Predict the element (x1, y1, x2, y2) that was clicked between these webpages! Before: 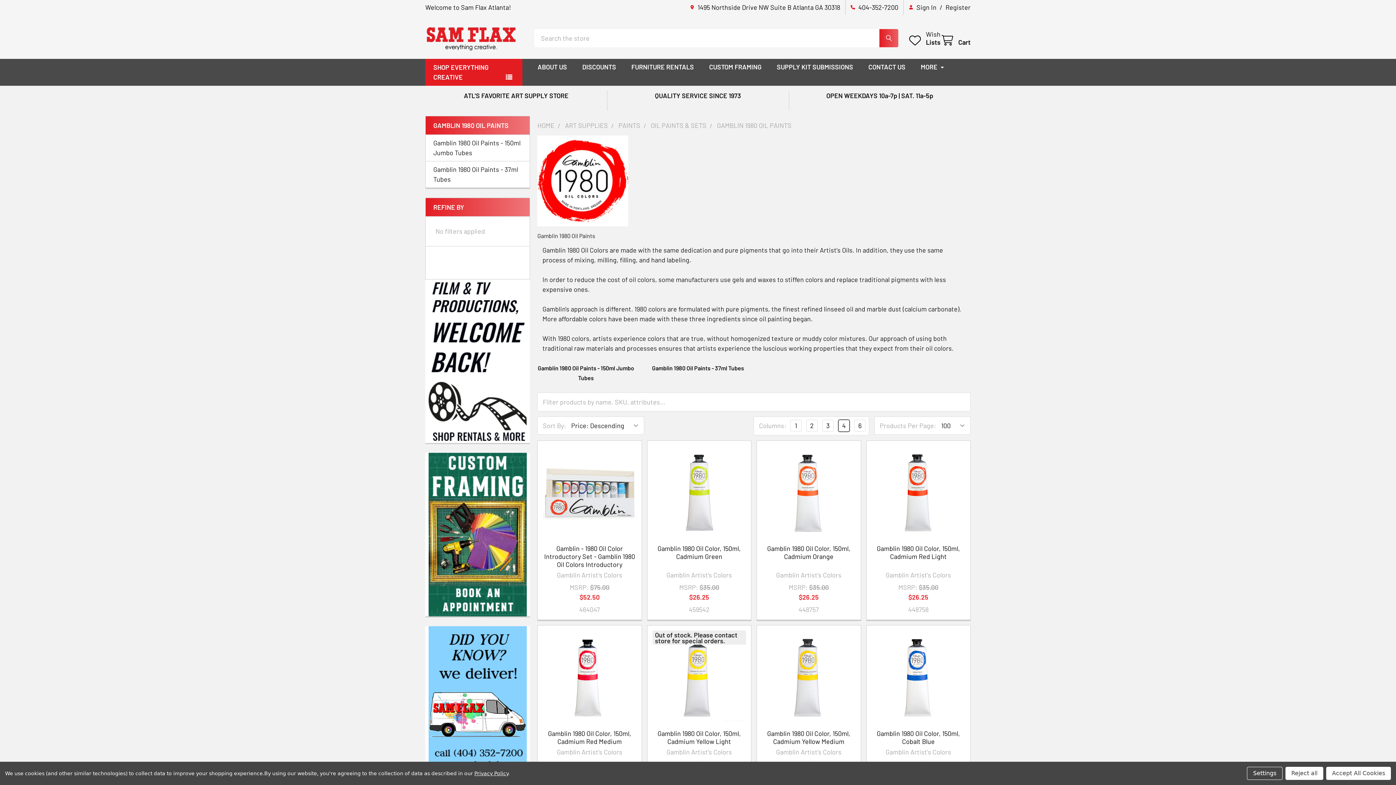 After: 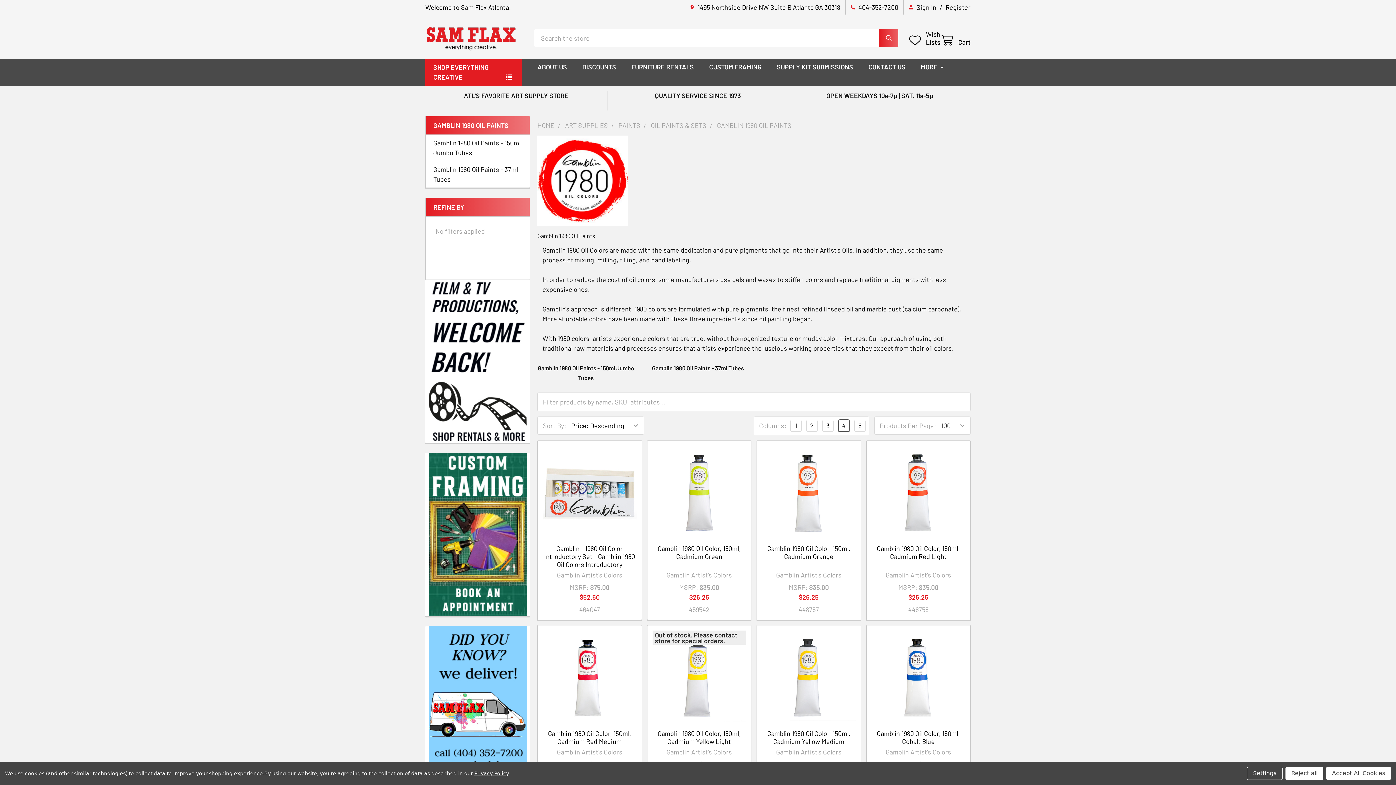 Action: label: Privacy Policy bbox: (474, 770, 508, 776)